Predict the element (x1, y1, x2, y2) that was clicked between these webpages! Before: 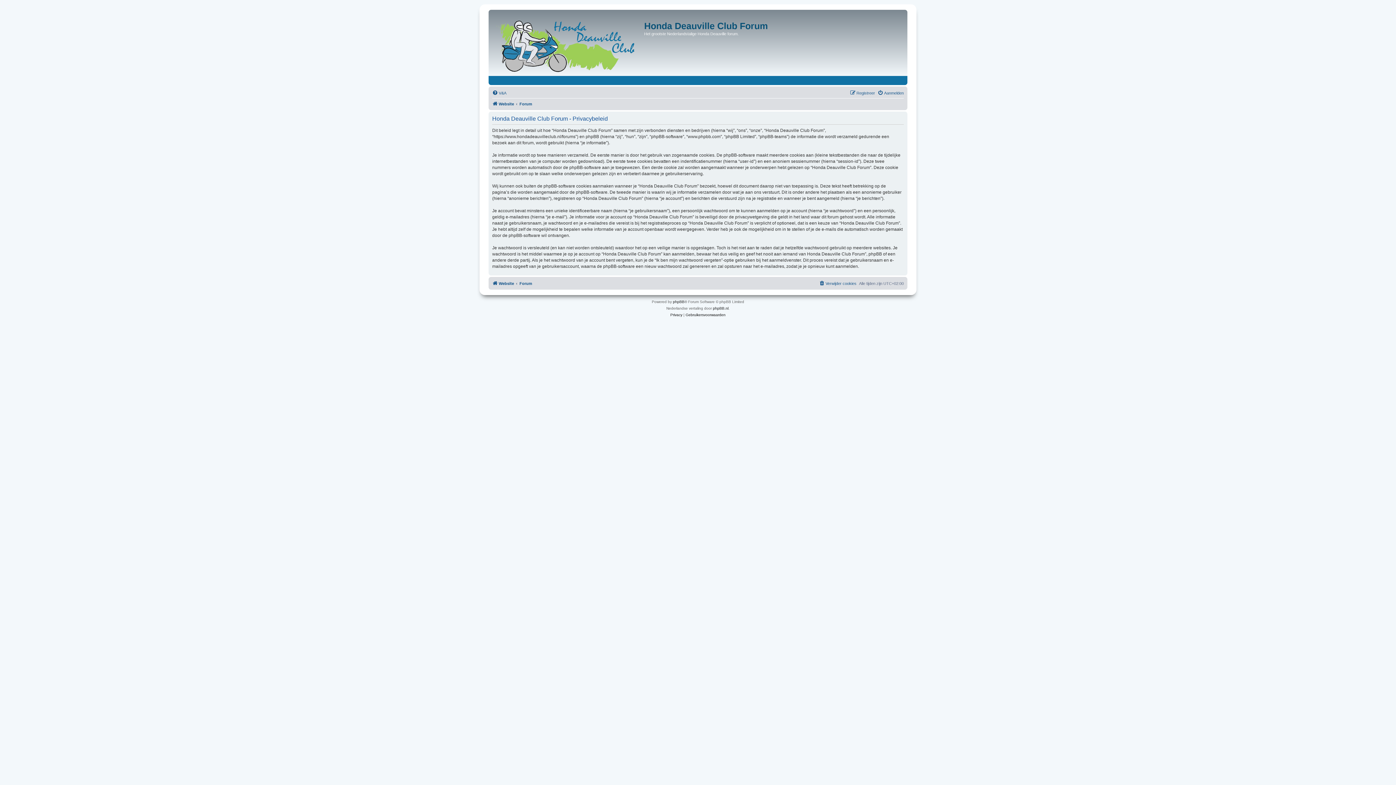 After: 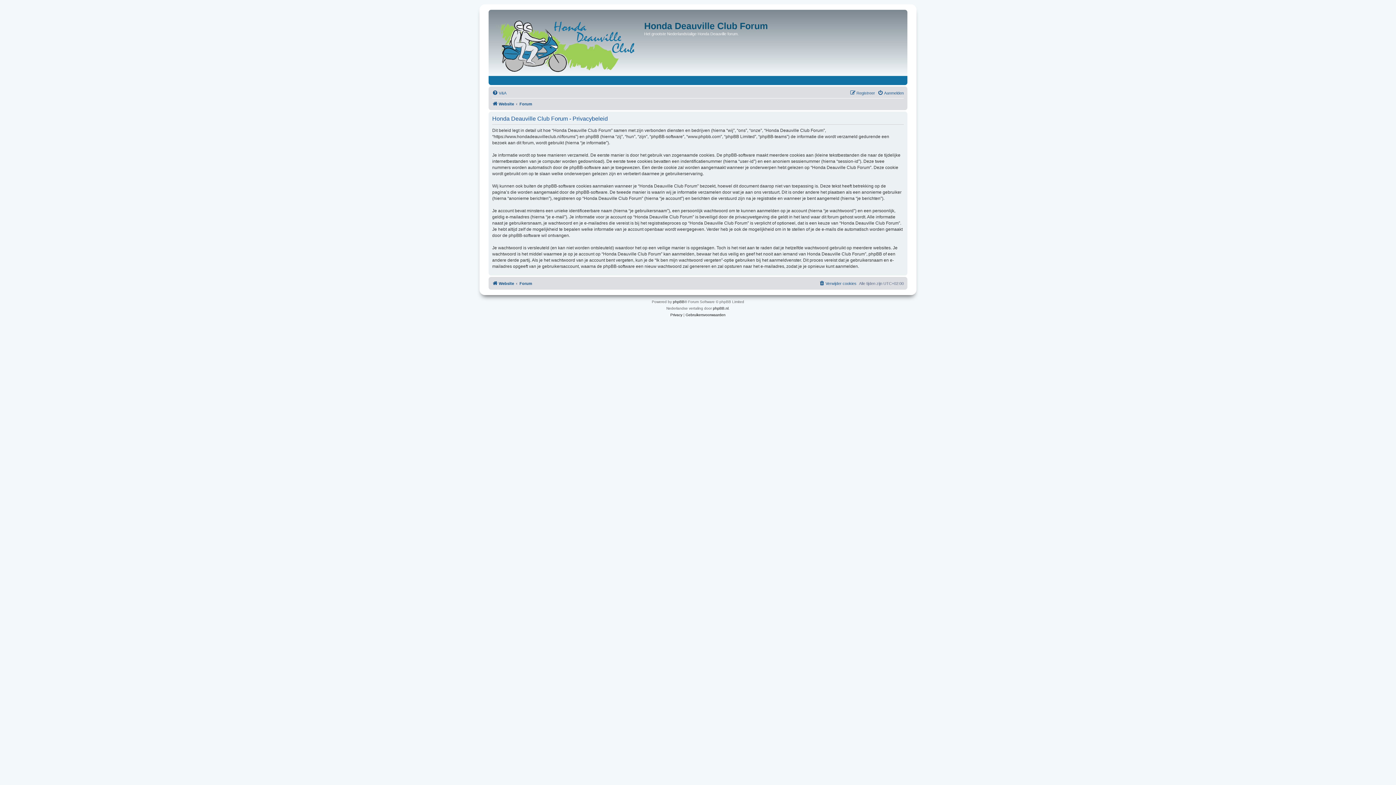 Action: label: Privacy bbox: (670, 312, 682, 318)